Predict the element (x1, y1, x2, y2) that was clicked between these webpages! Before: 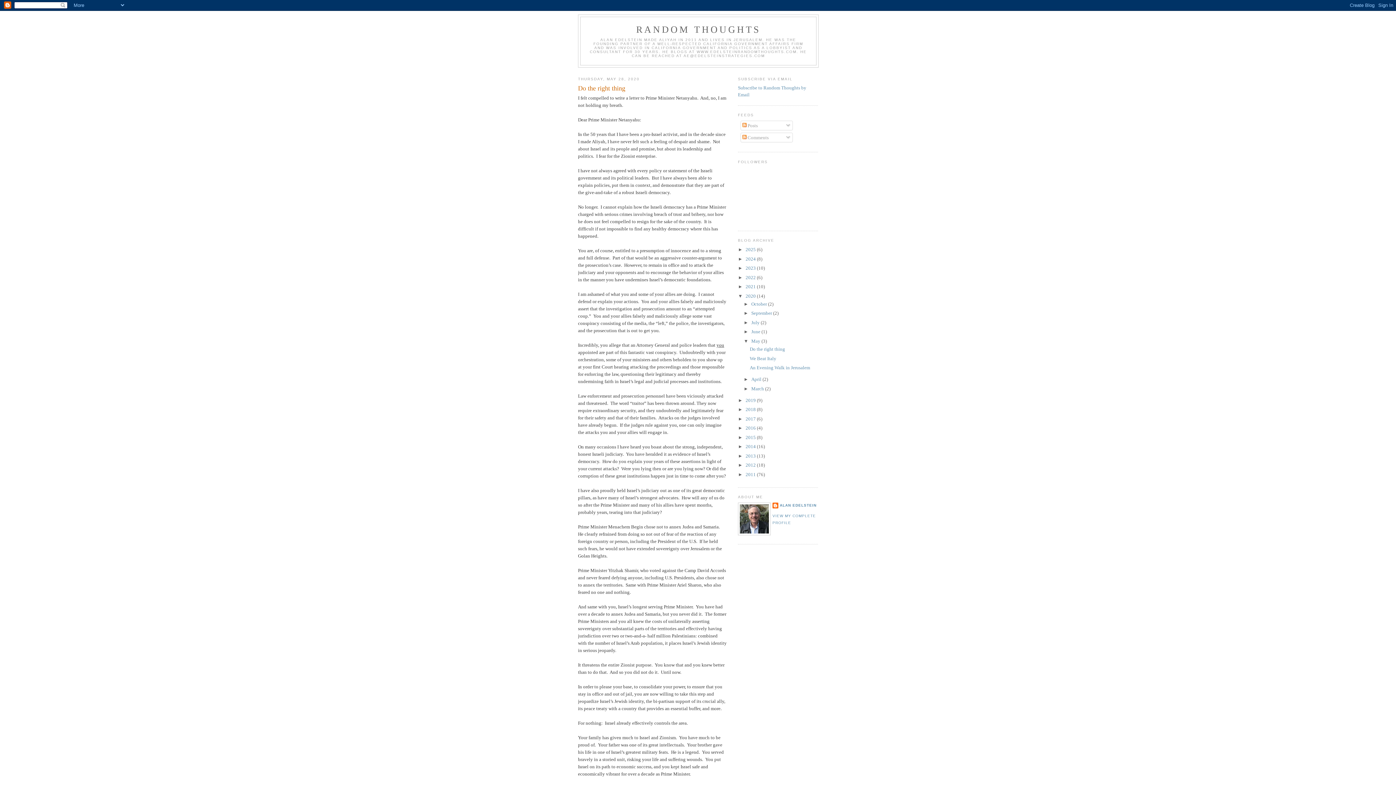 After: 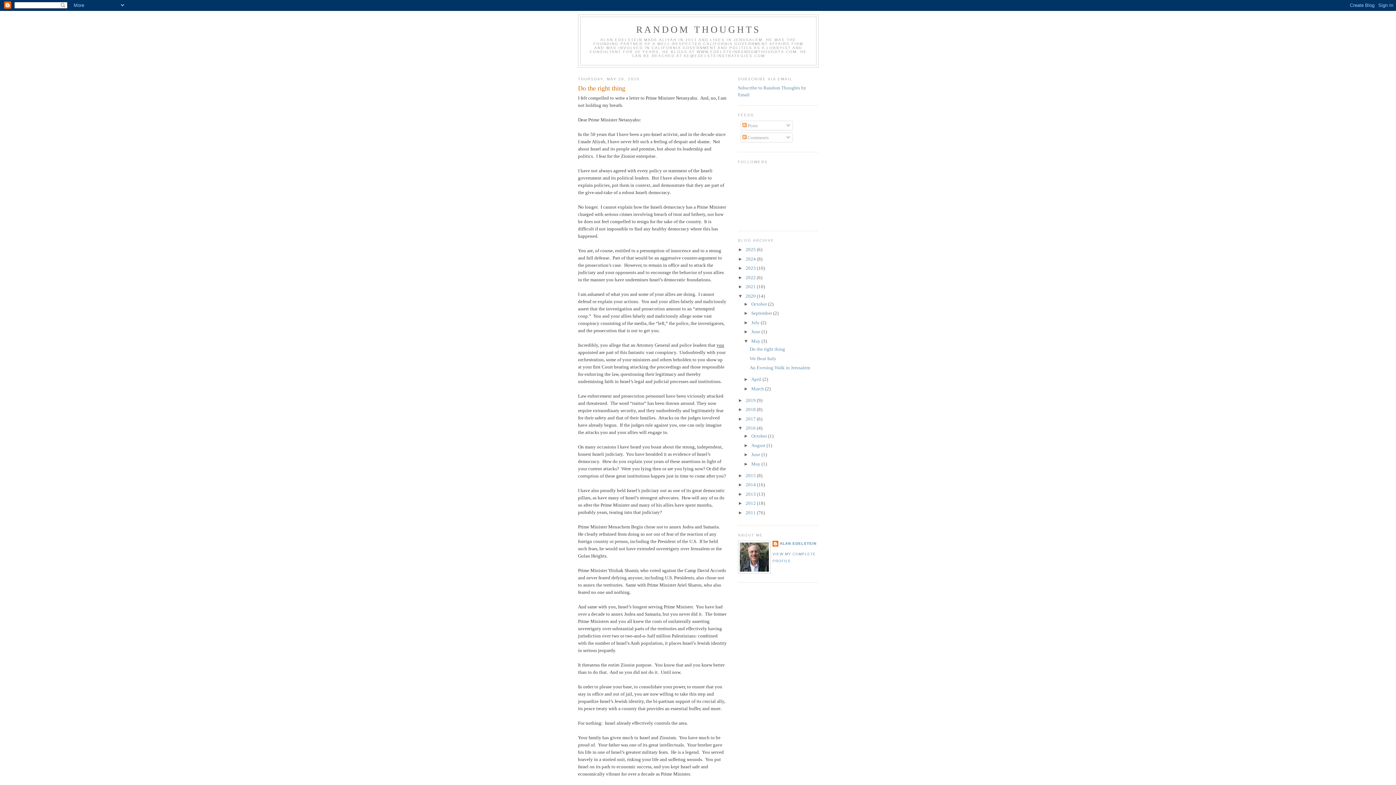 Action: label: ►   bbox: (738, 425, 745, 430)